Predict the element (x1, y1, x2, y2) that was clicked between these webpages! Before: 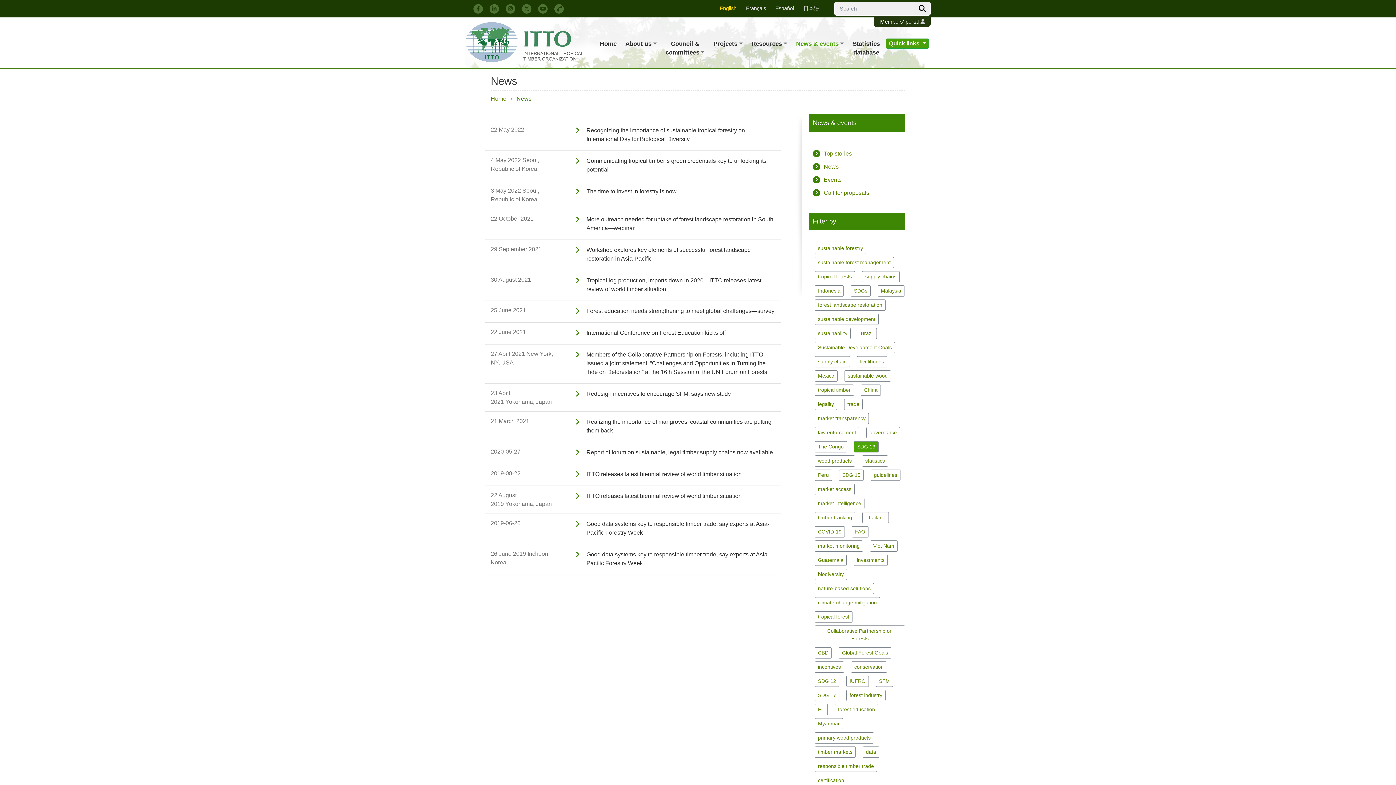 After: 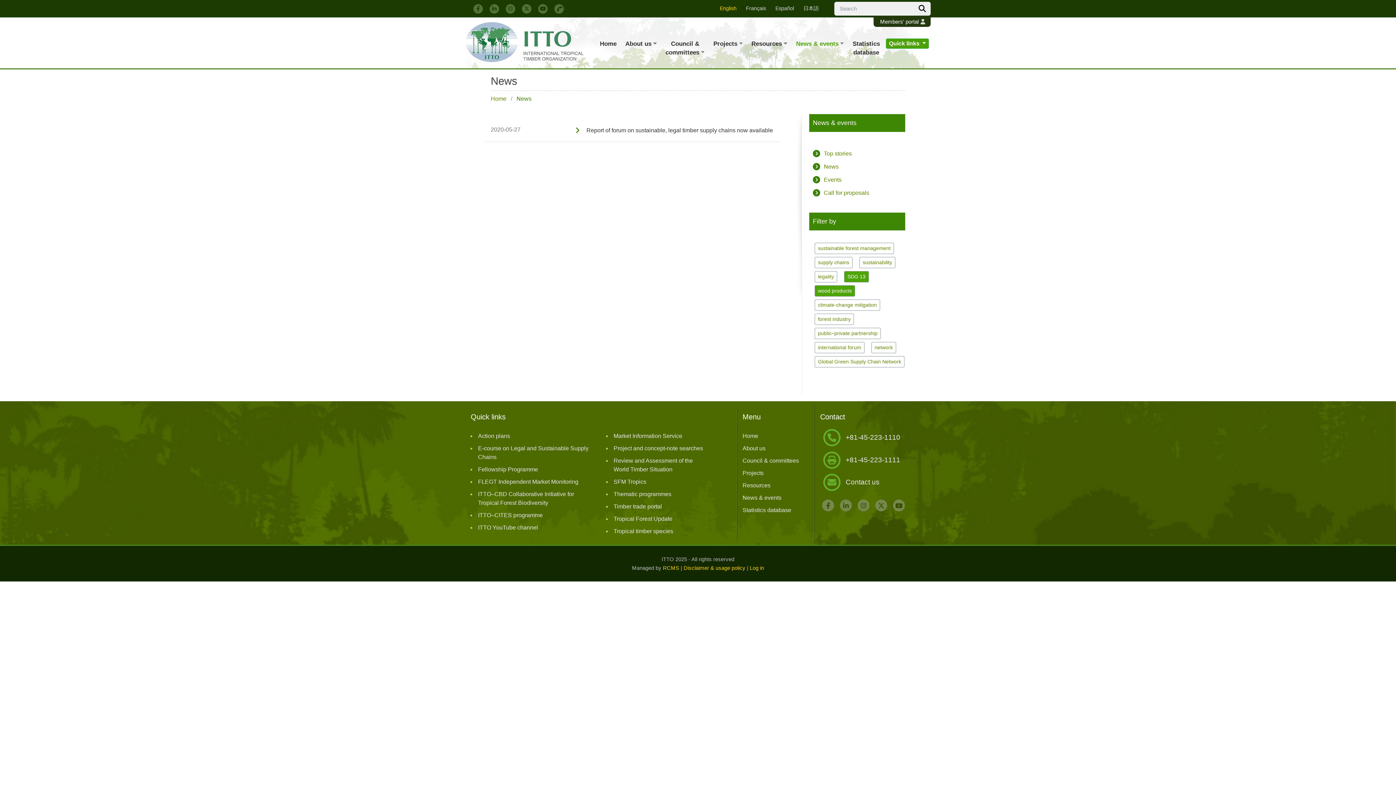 Action: label: wood products bbox: (814, 455, 855, 466)